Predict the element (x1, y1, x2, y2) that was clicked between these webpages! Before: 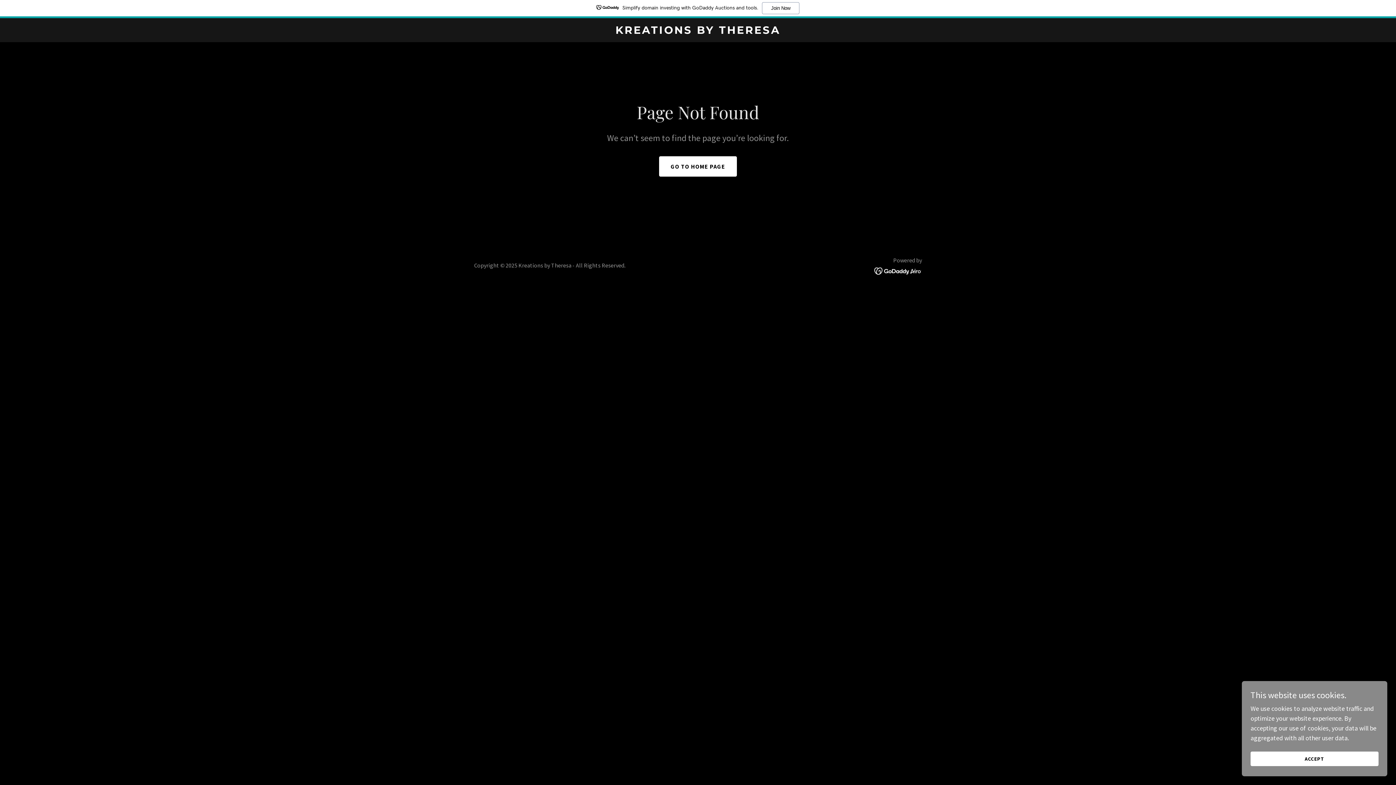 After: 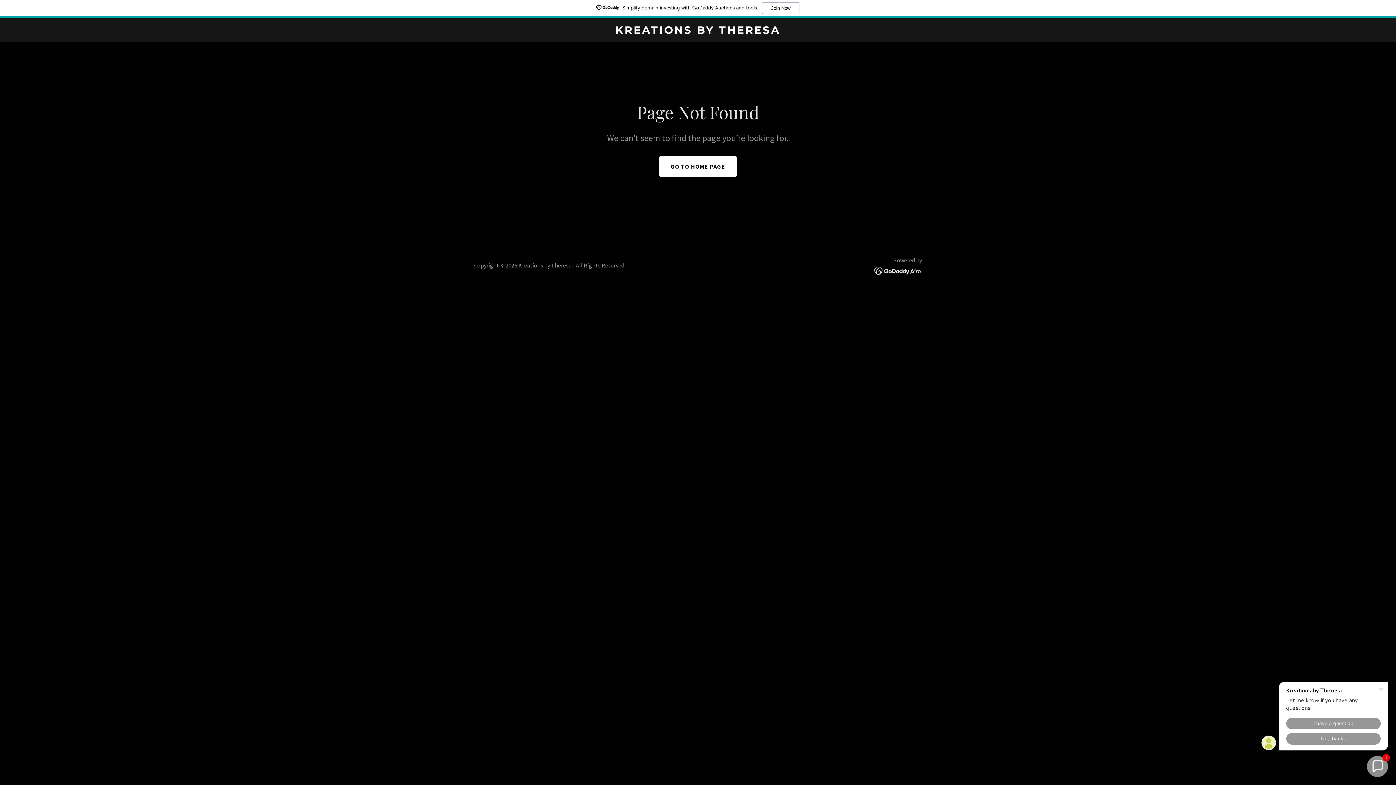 Action: bbox: (1250, 752, 1378, 766) label: ACCEPT